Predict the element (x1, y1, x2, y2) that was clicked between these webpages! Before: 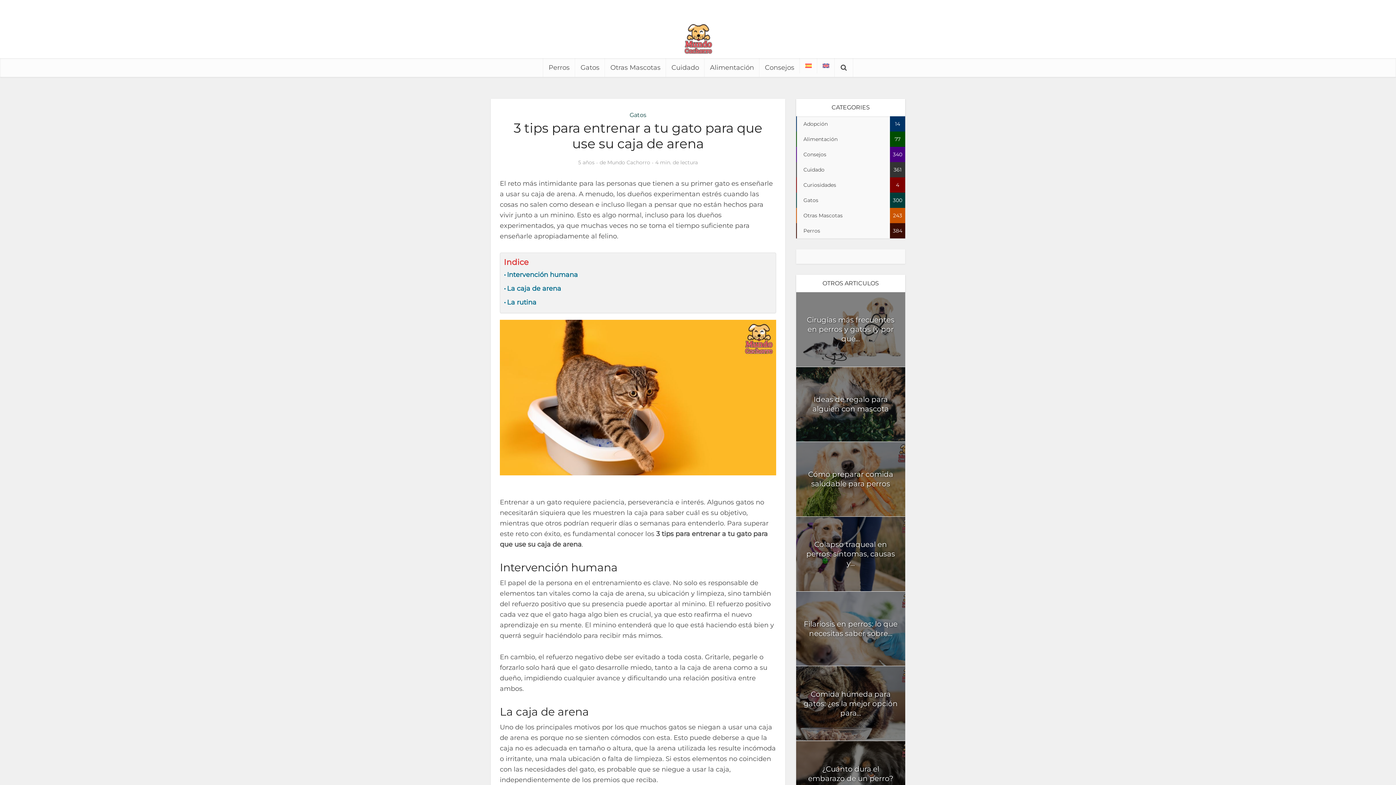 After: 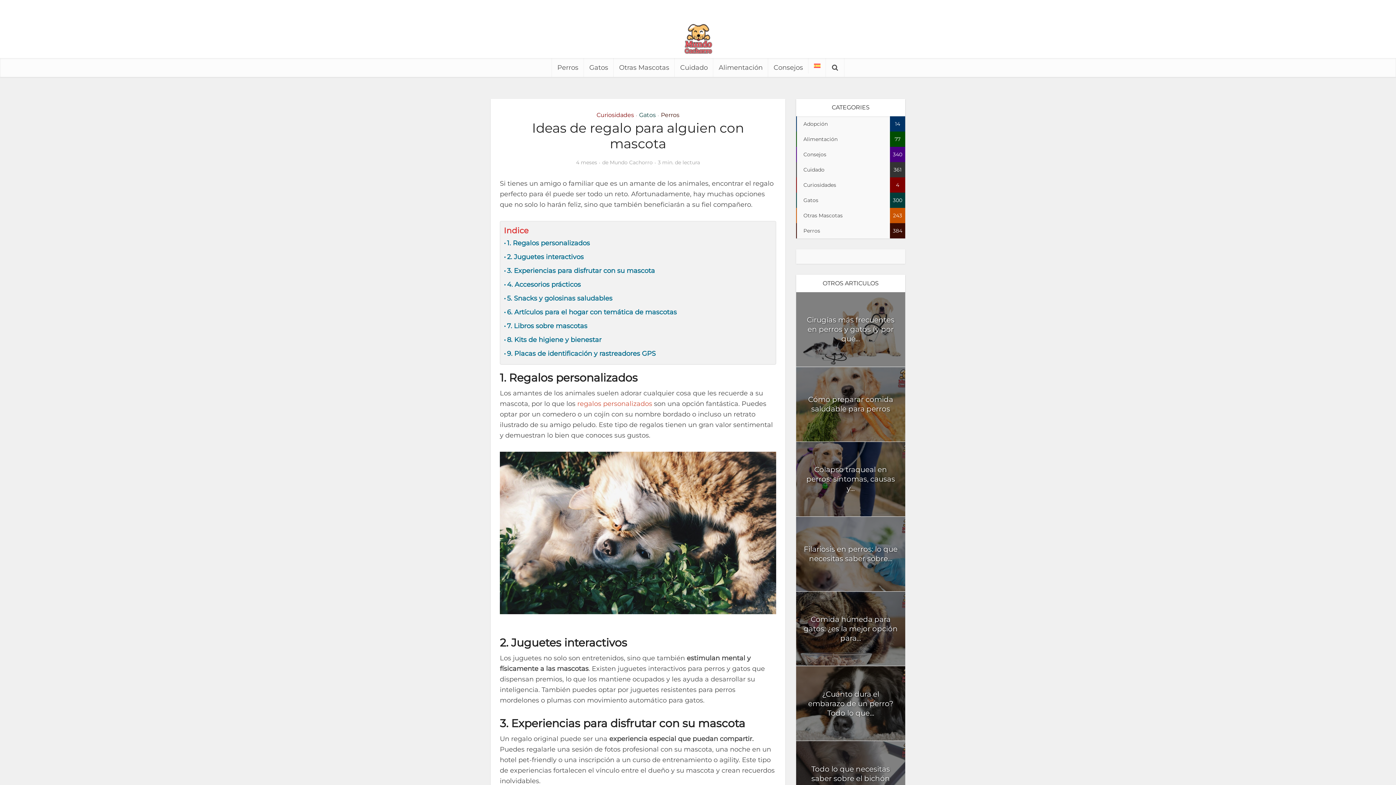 Action: label: Ideas de regalo para alguien con mascota bbox: (812, 395, 889, 413)